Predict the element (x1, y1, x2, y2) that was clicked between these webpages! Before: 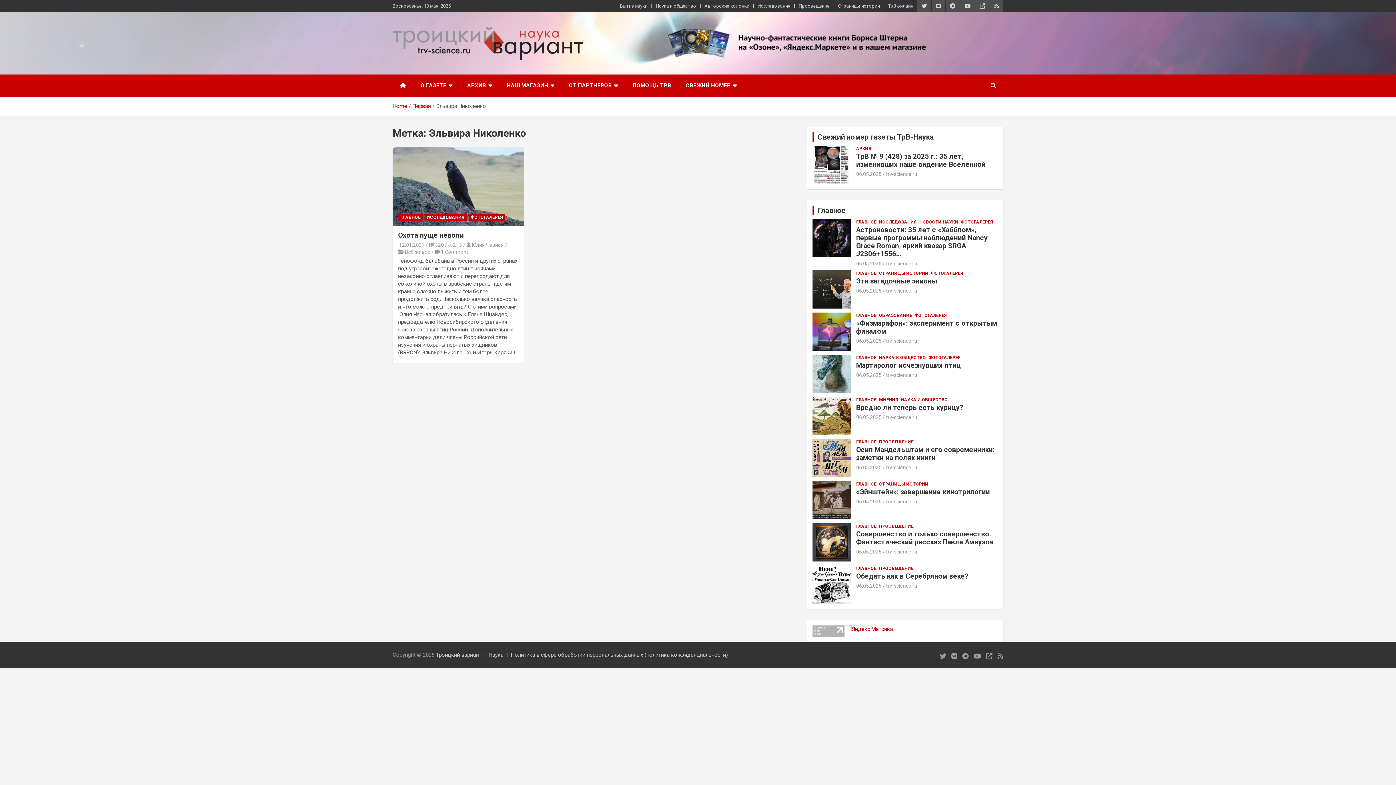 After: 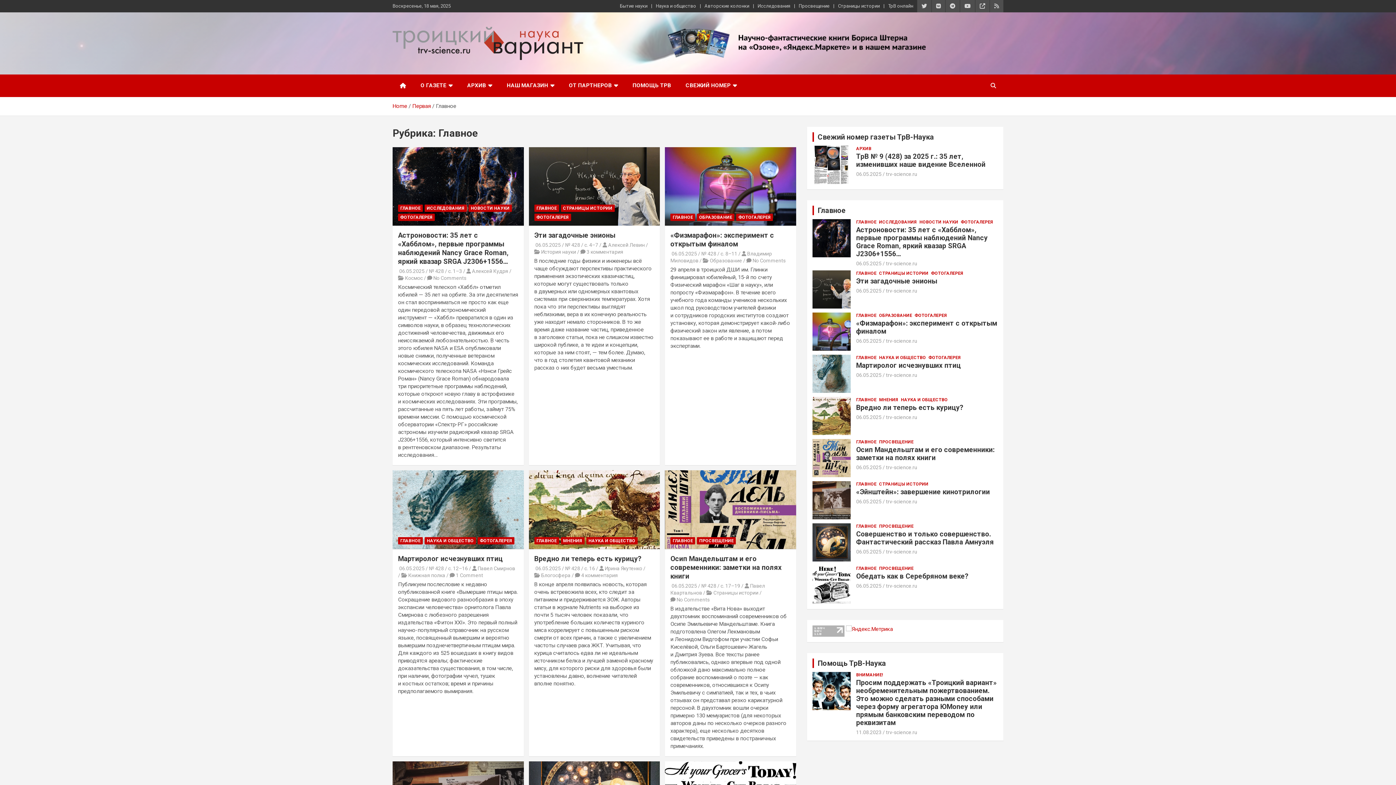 Action: label: ГЛАВНОЕ bbox: (856, 354, 876, 360)